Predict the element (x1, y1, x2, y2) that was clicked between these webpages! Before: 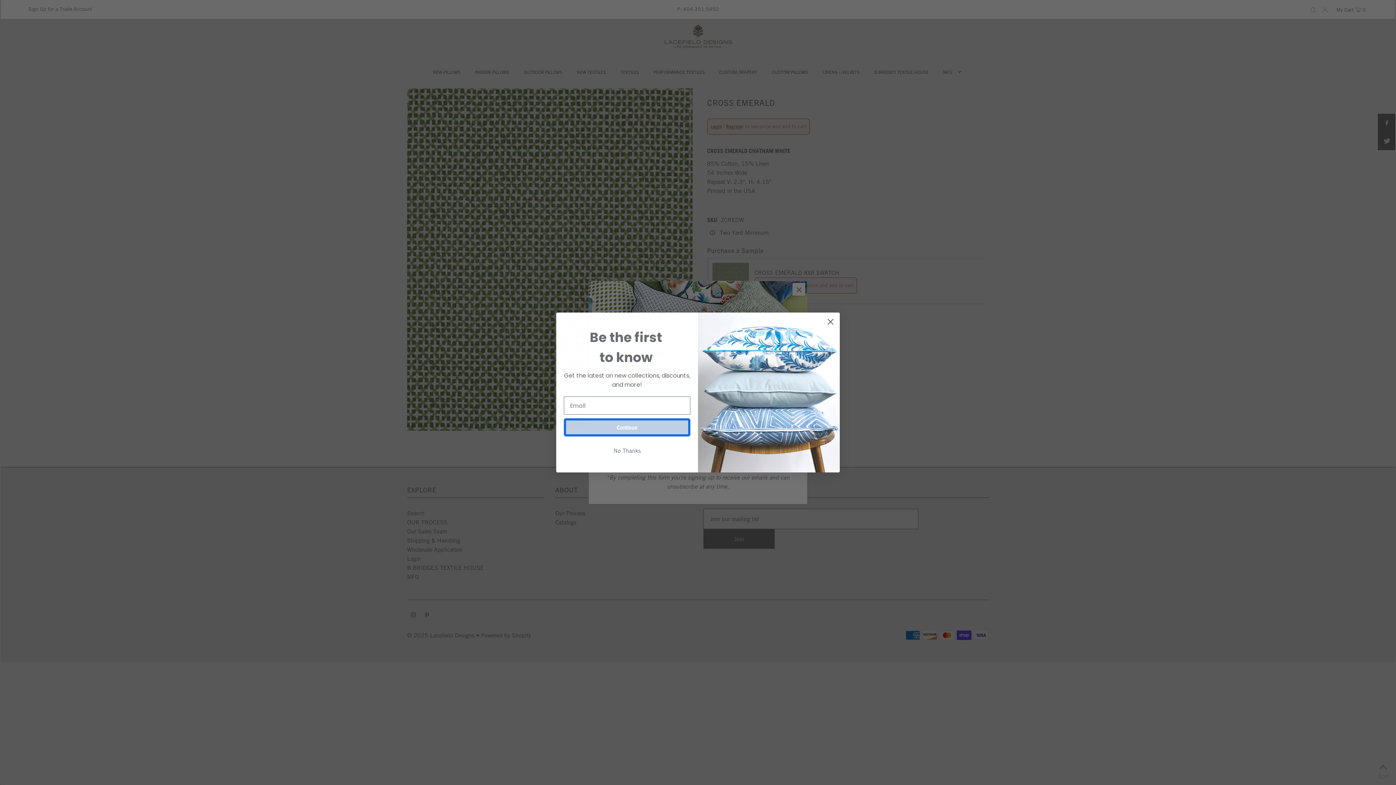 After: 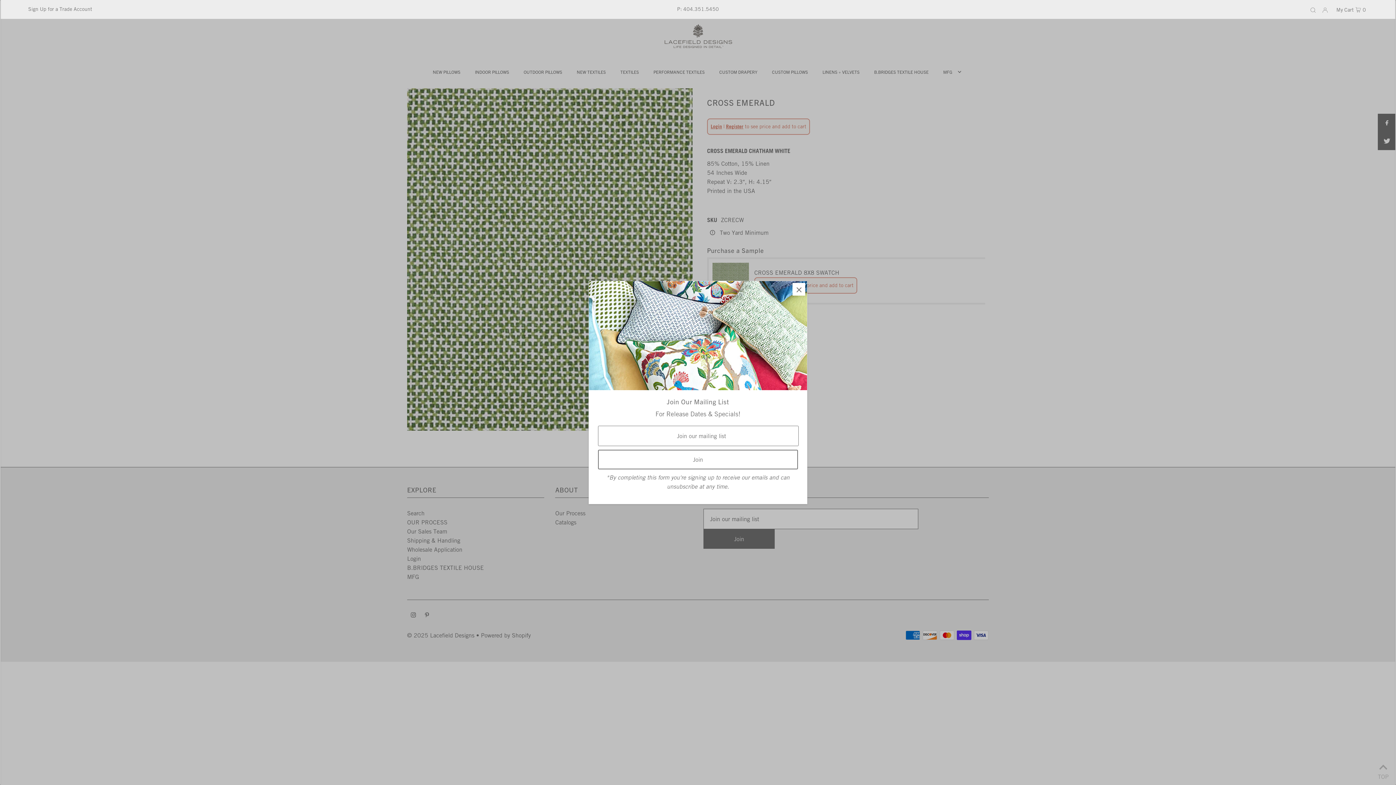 Action: bbox: (824, 315, 837, 328) label: Close dialog